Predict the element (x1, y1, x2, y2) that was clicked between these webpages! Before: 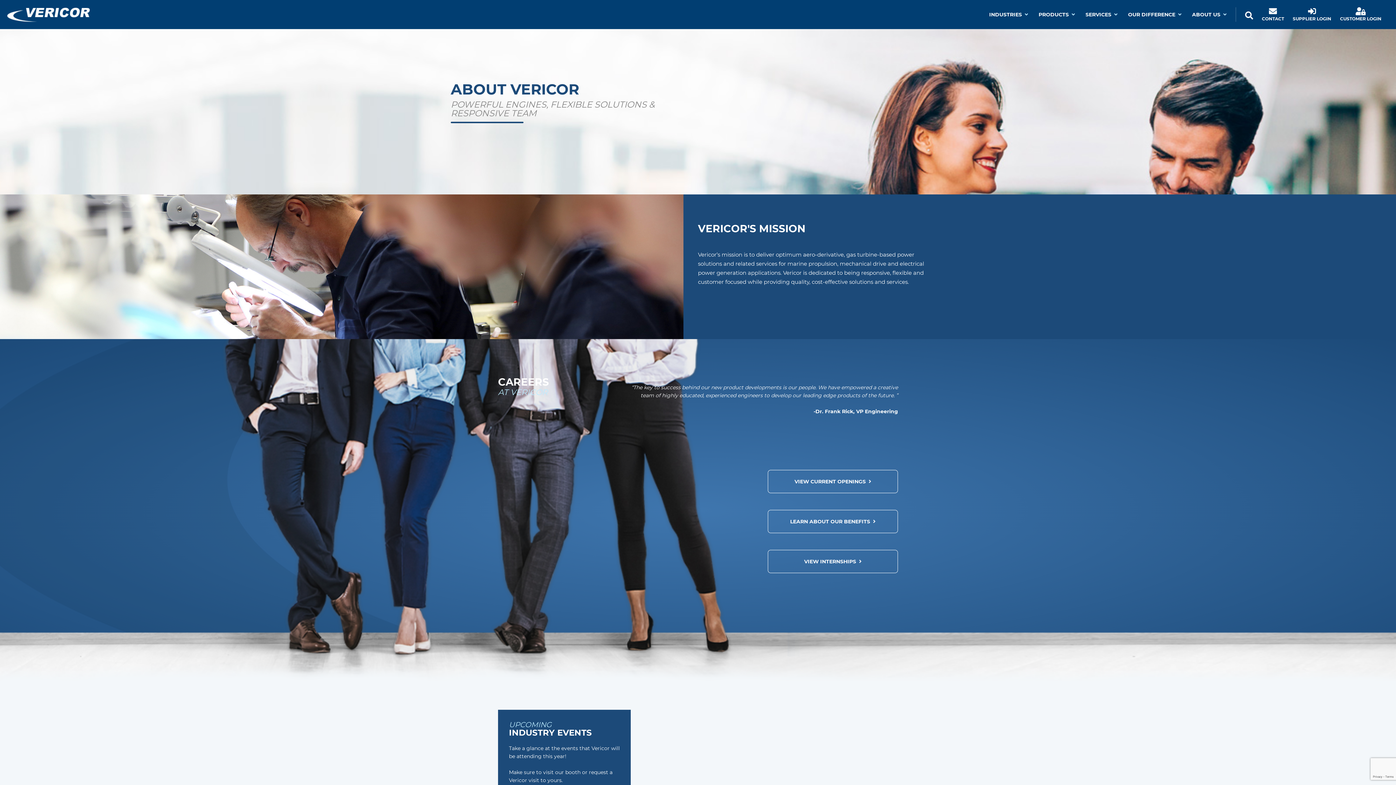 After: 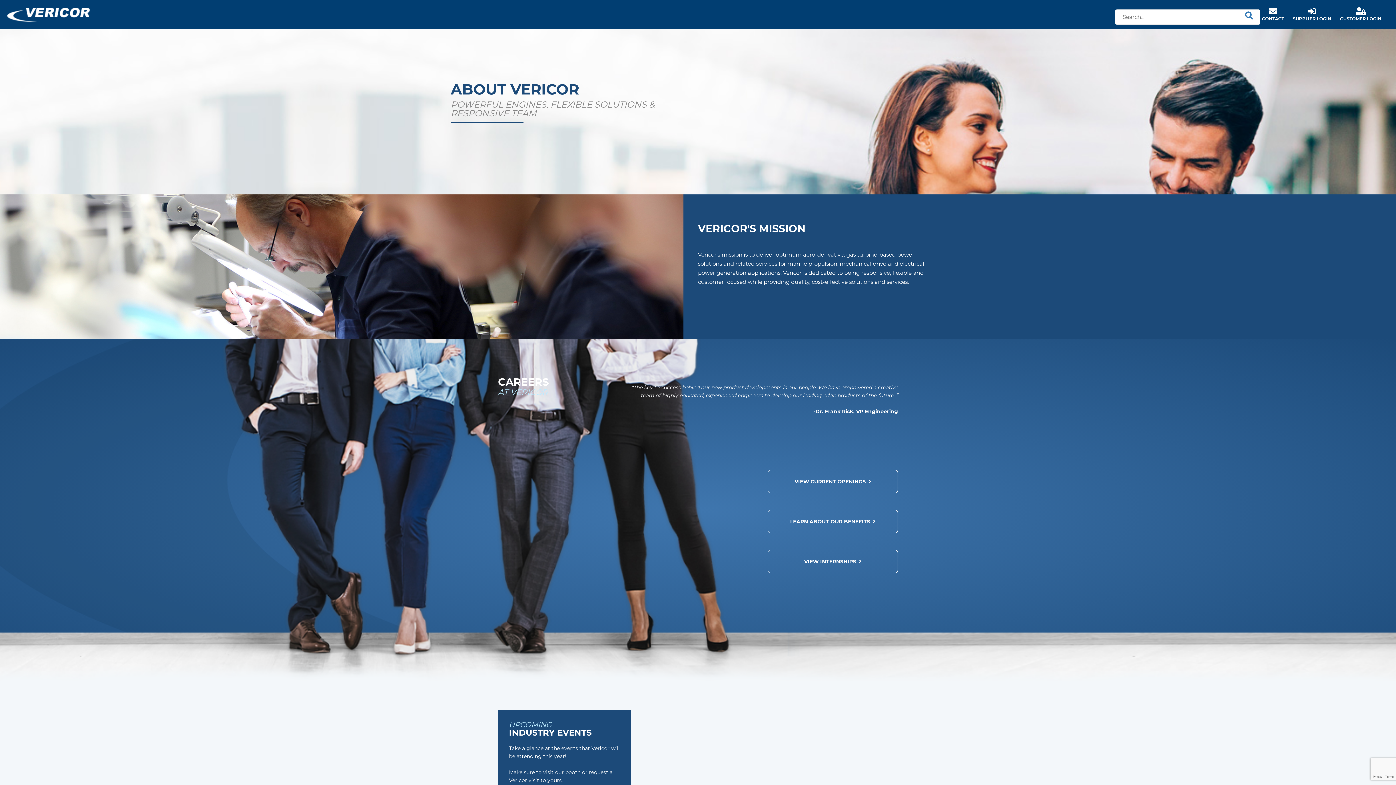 Action: bbox: (1245, 11, 1253, 19)